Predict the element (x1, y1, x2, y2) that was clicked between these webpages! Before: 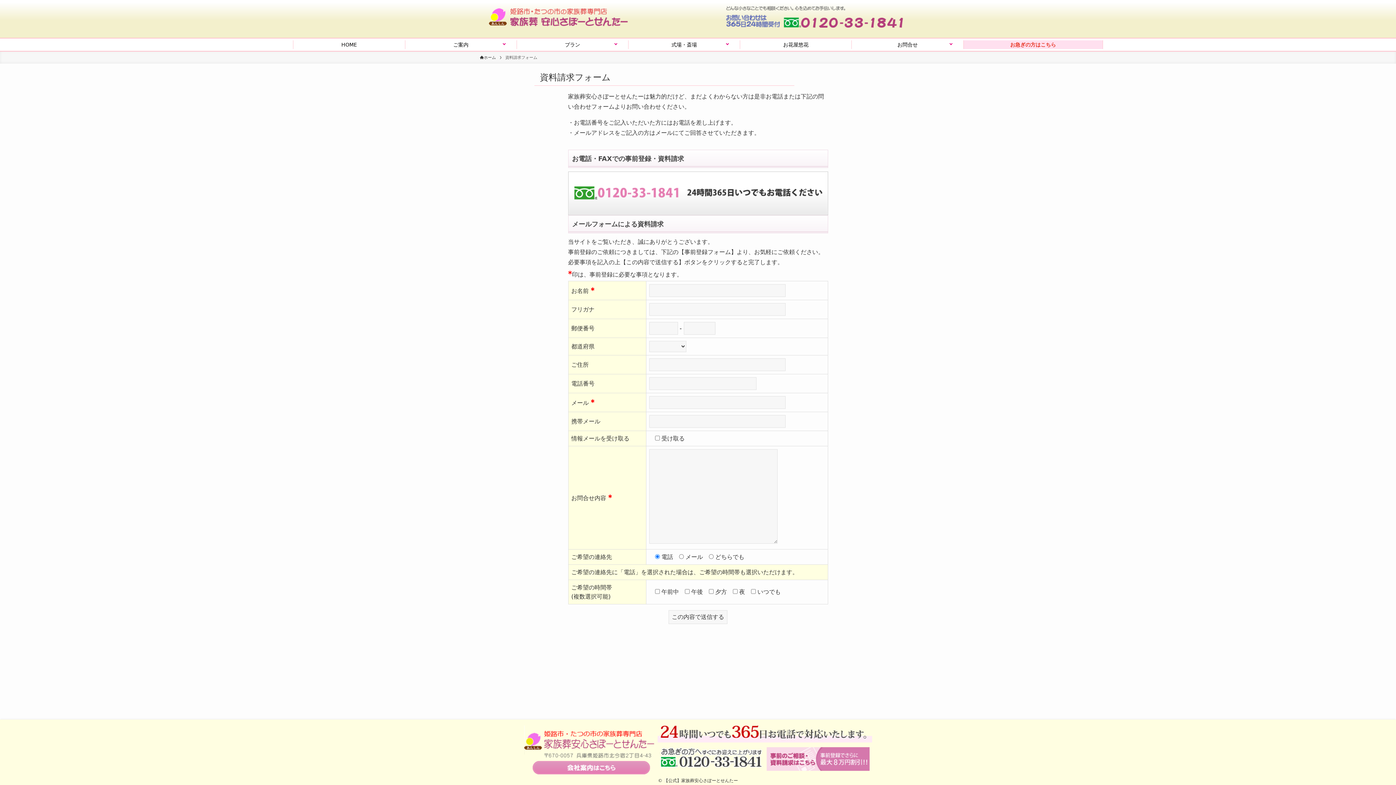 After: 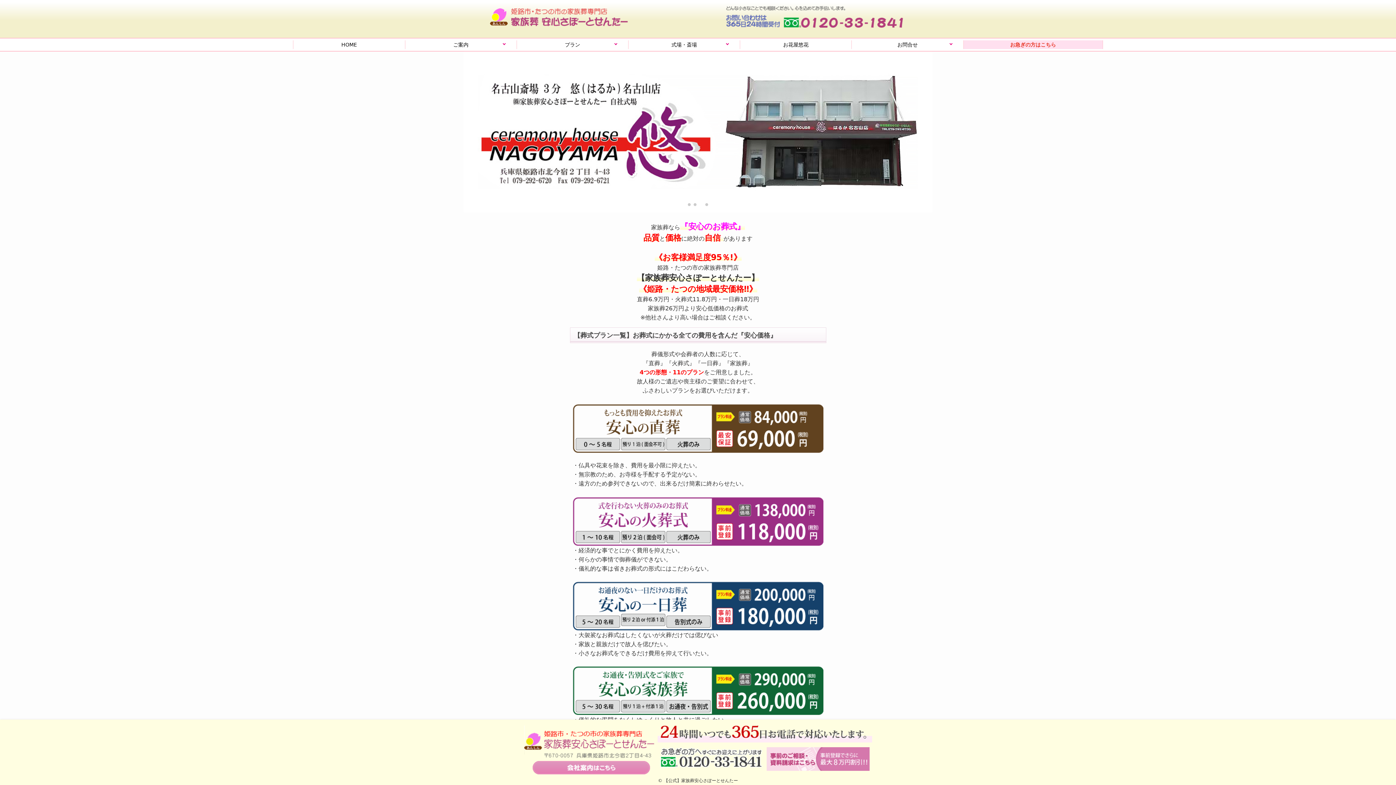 Action: bbox: (480, 54, 496, 60) label: ホーム